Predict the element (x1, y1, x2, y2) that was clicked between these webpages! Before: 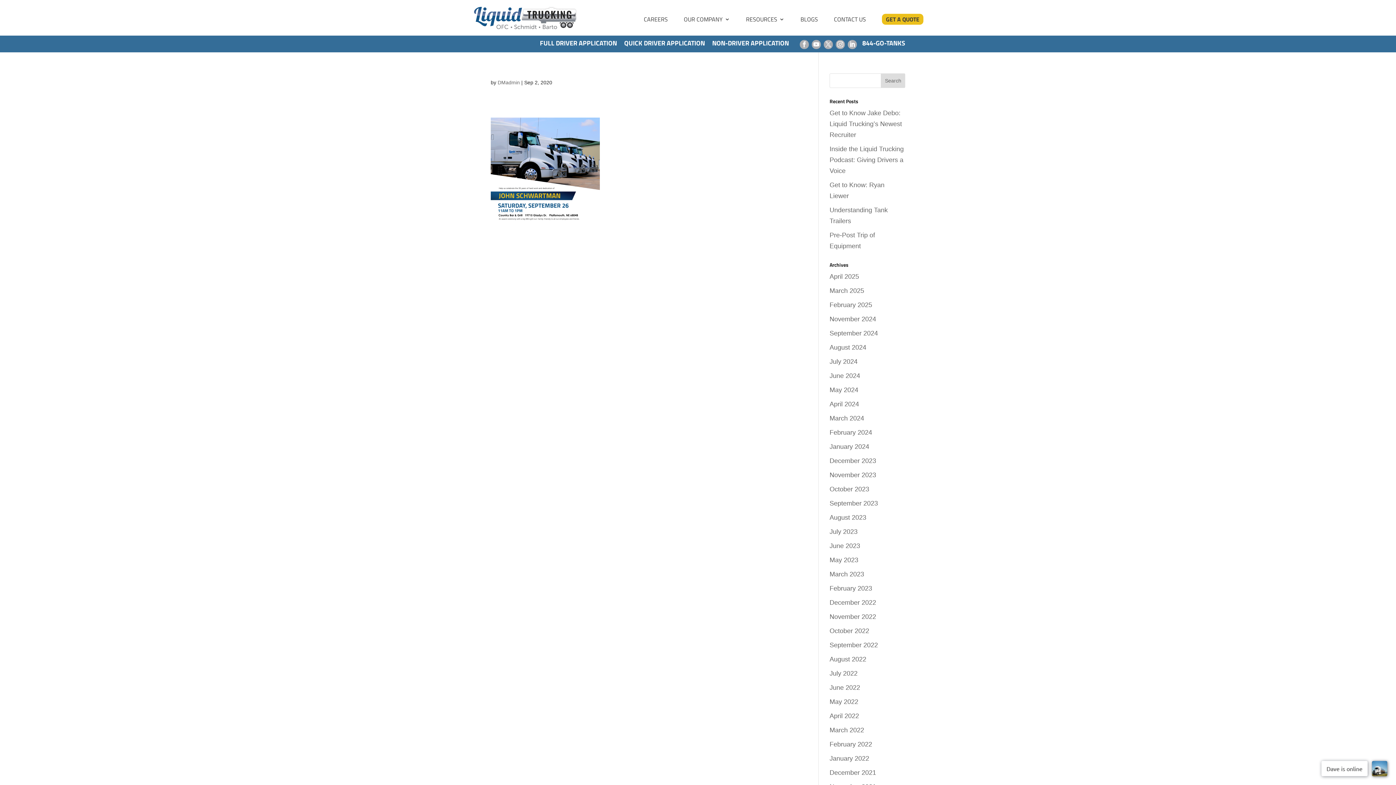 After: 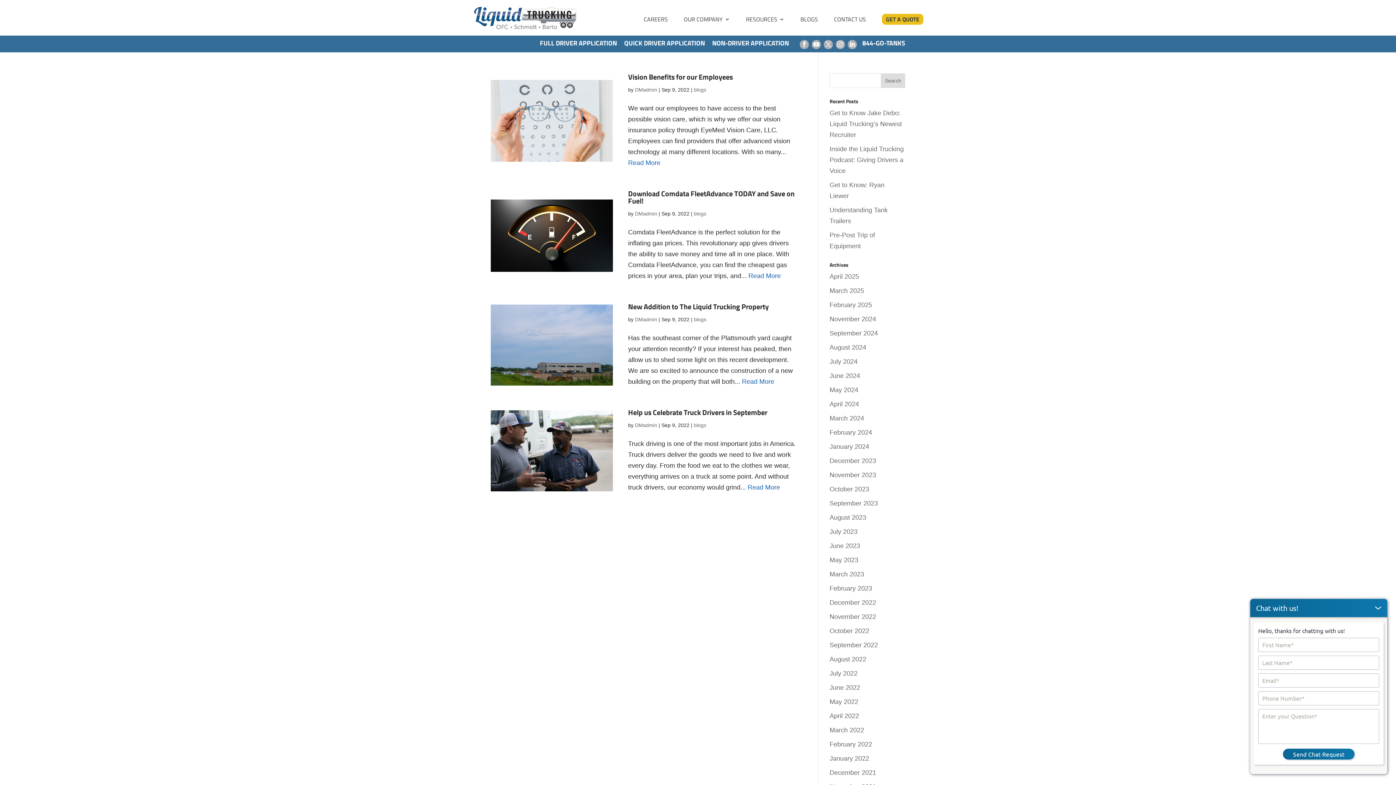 Action: label: September 2022 bbox: (829, 641, 878, 649)